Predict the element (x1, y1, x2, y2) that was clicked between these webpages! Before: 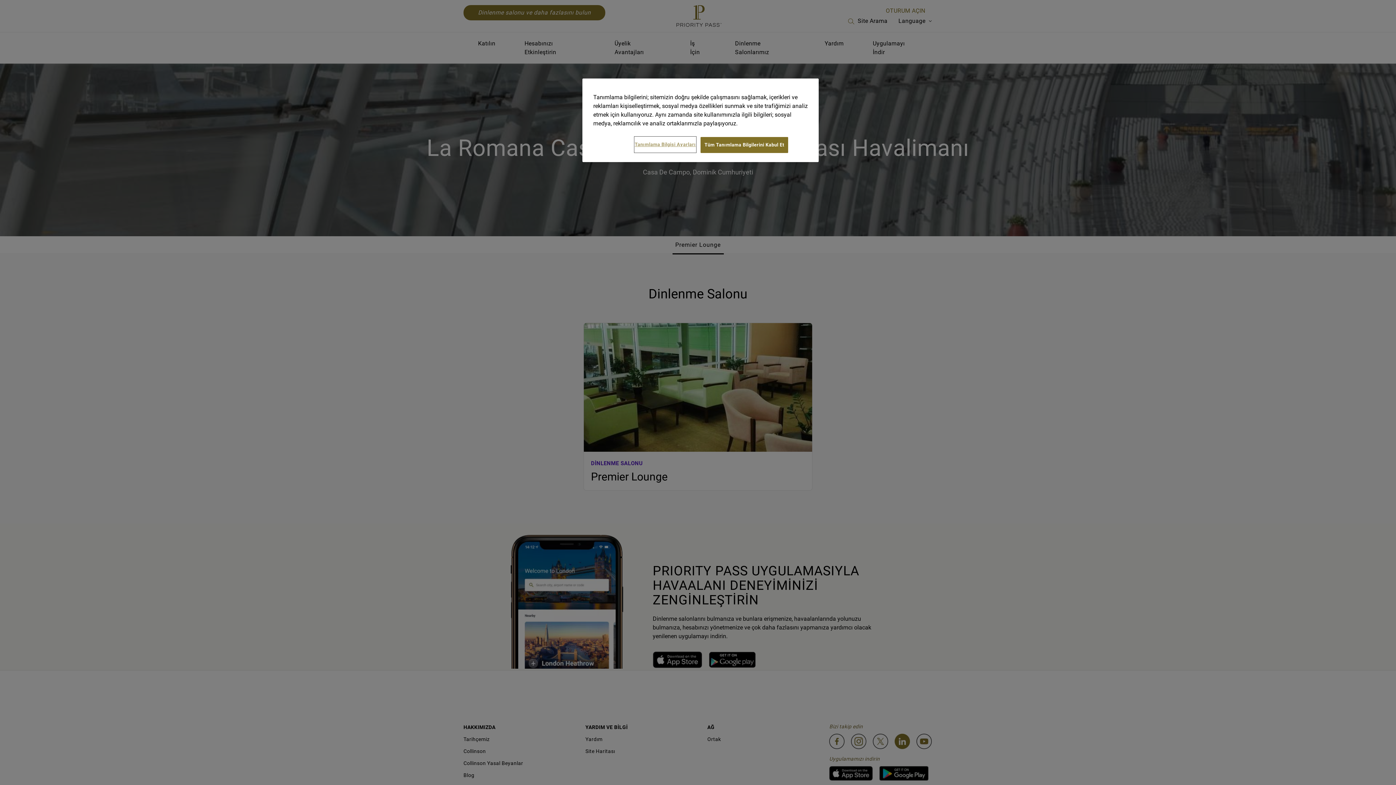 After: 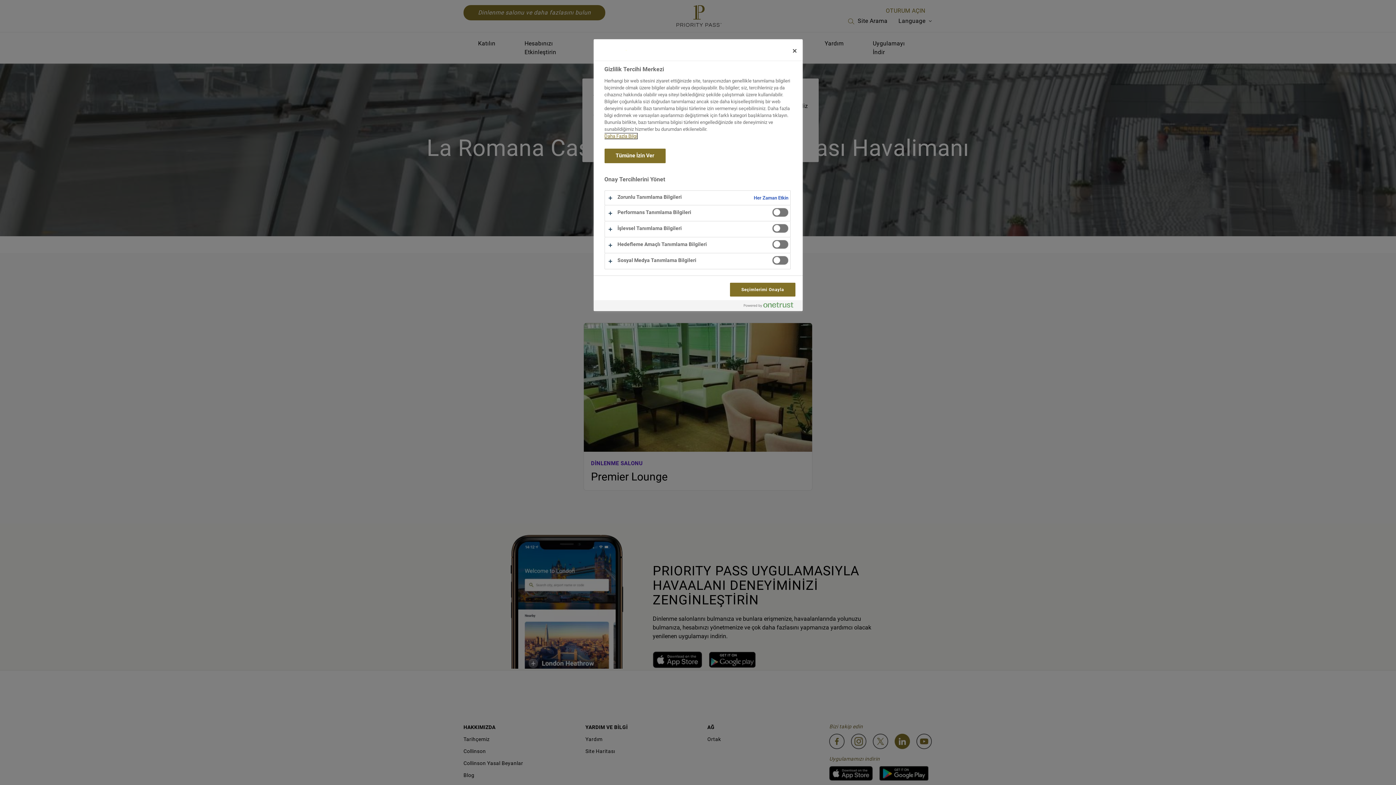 Action: bbox: (634, 137, 696, 152) label: Tanımlama Bilgisi Ayarları